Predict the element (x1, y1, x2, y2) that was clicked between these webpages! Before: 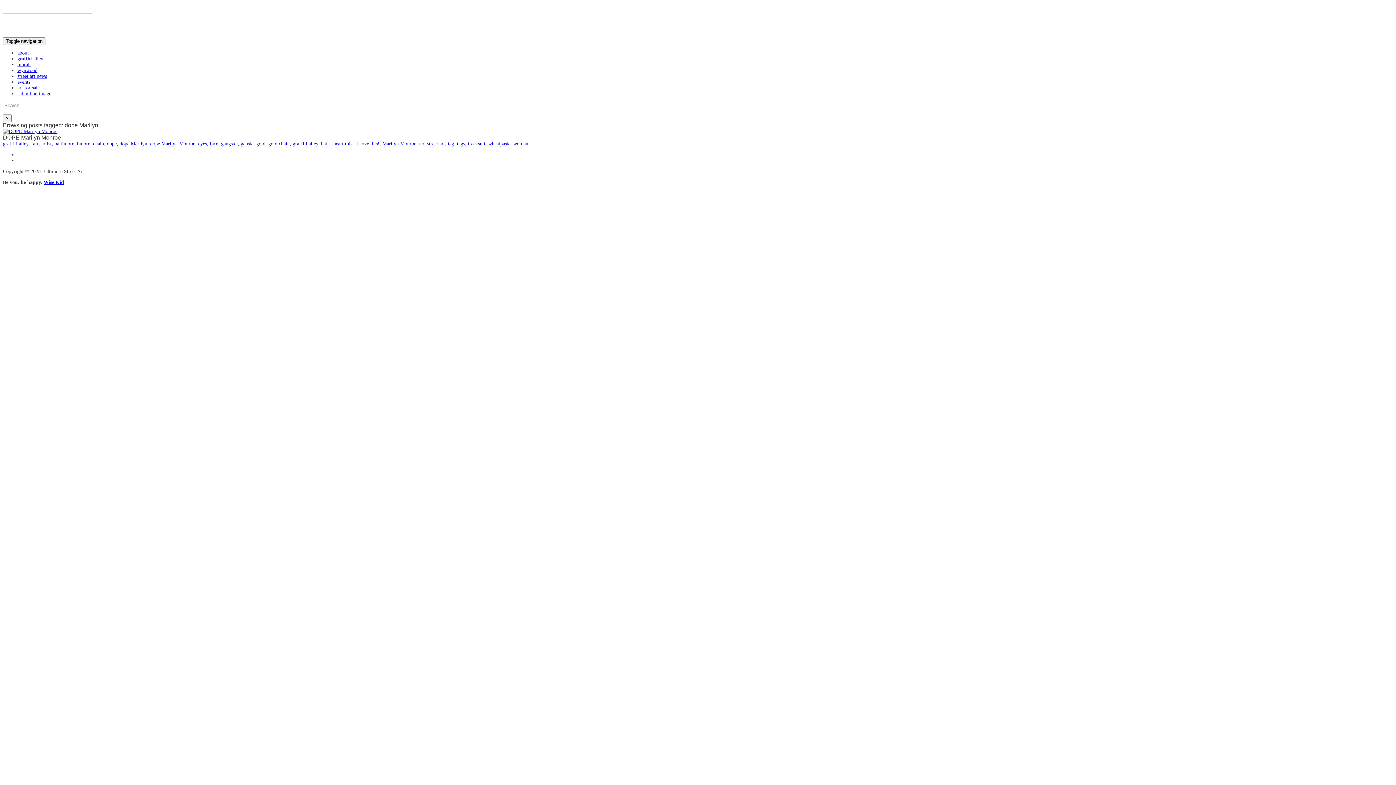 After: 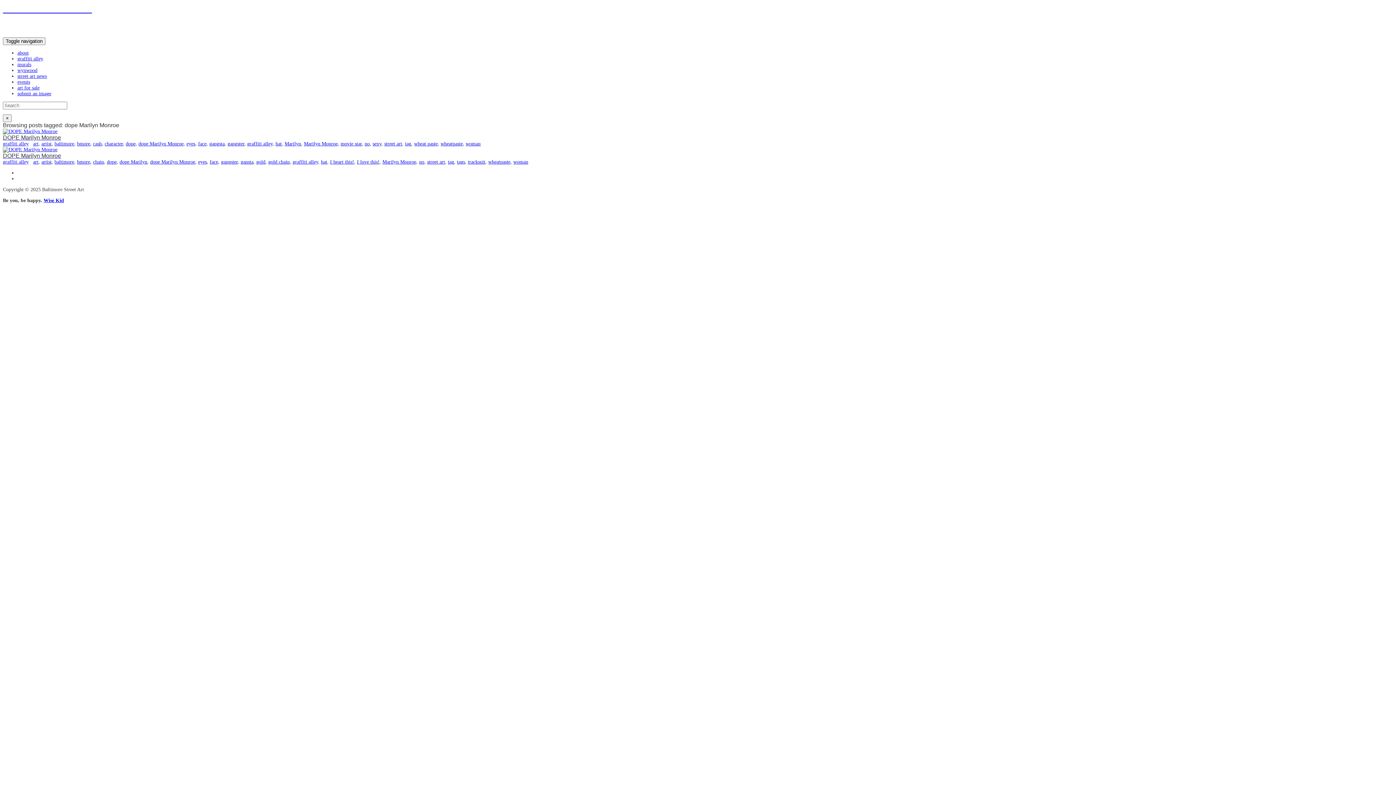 Action: bbox: (150, 141, 195, 146) label: dope Marilyn Monroe